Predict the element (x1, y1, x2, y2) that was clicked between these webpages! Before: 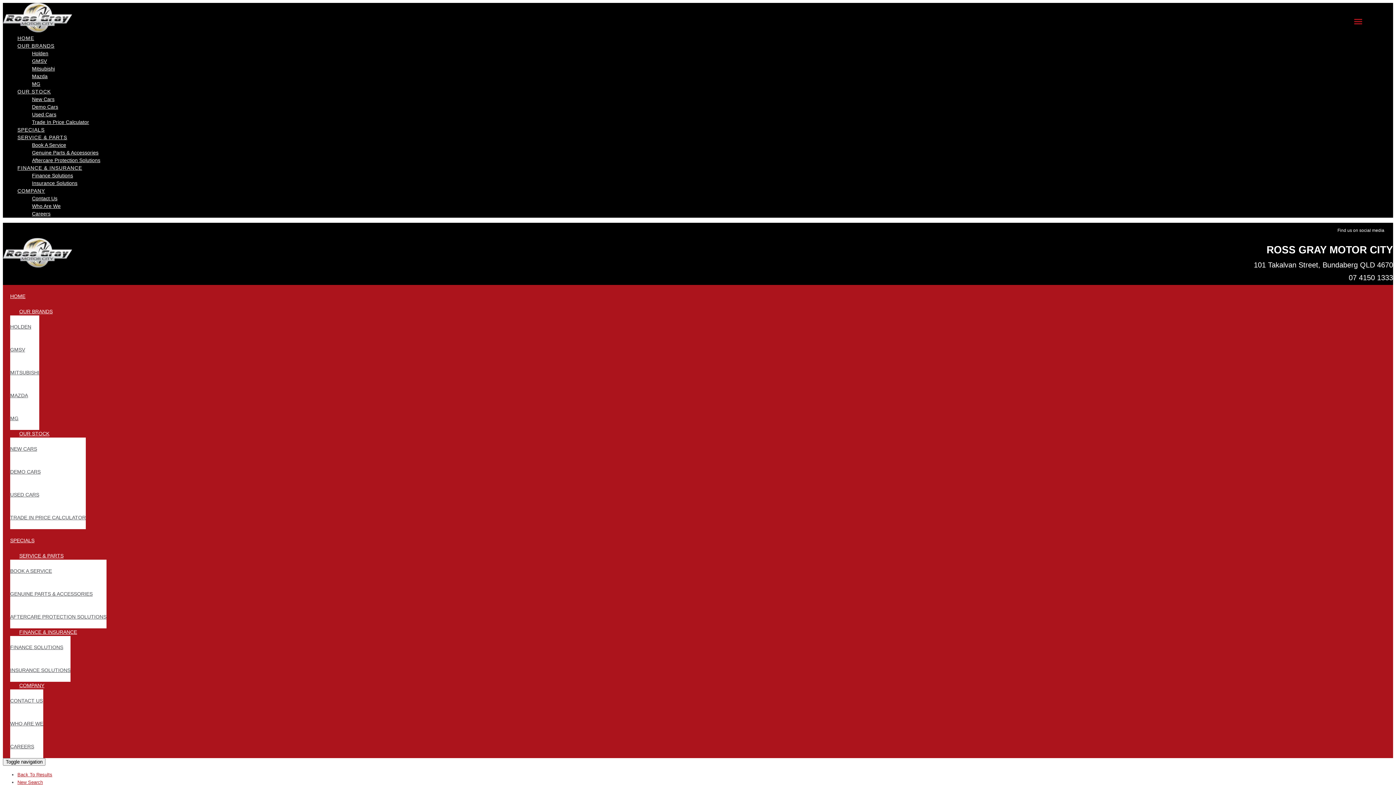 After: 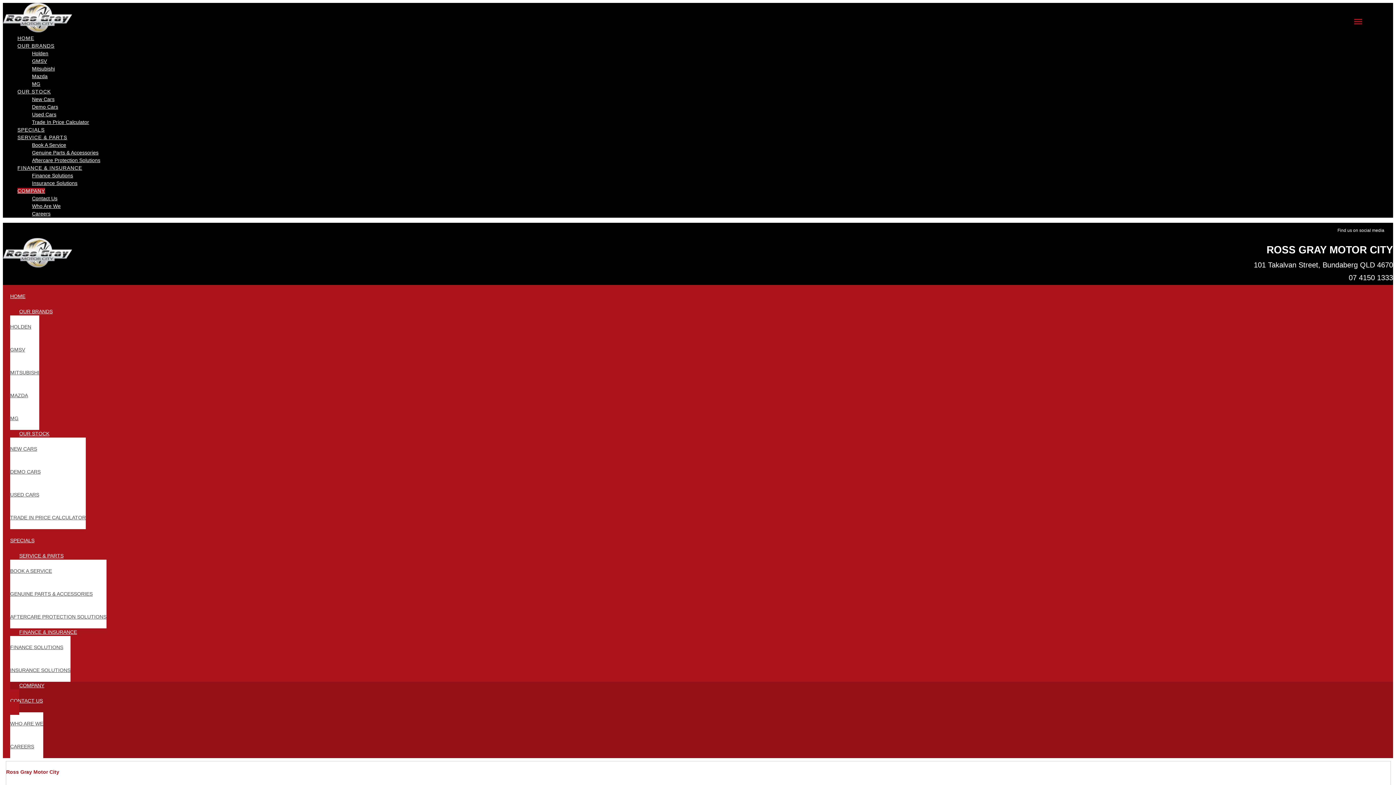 Action: bbox: (32, 194, 1393, 202) label: Contact Us